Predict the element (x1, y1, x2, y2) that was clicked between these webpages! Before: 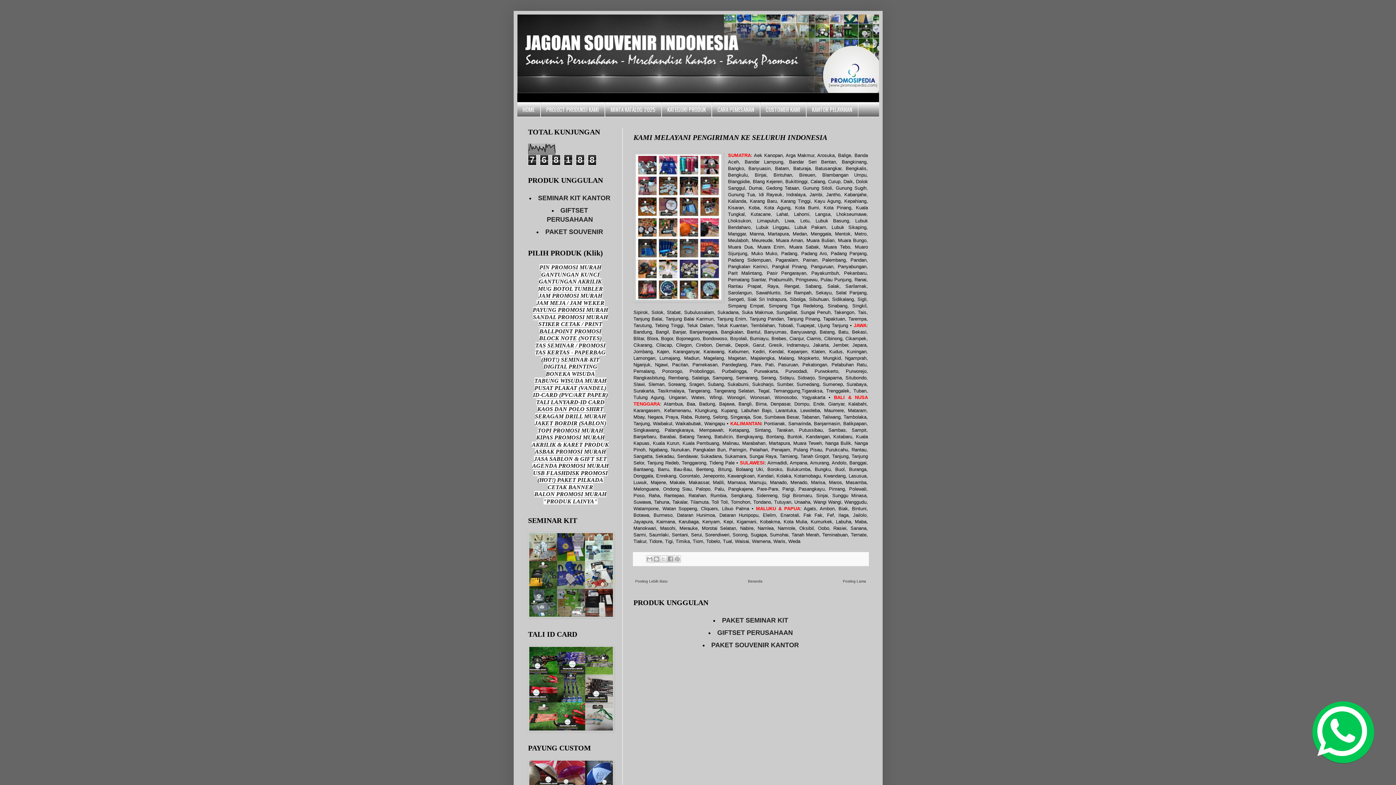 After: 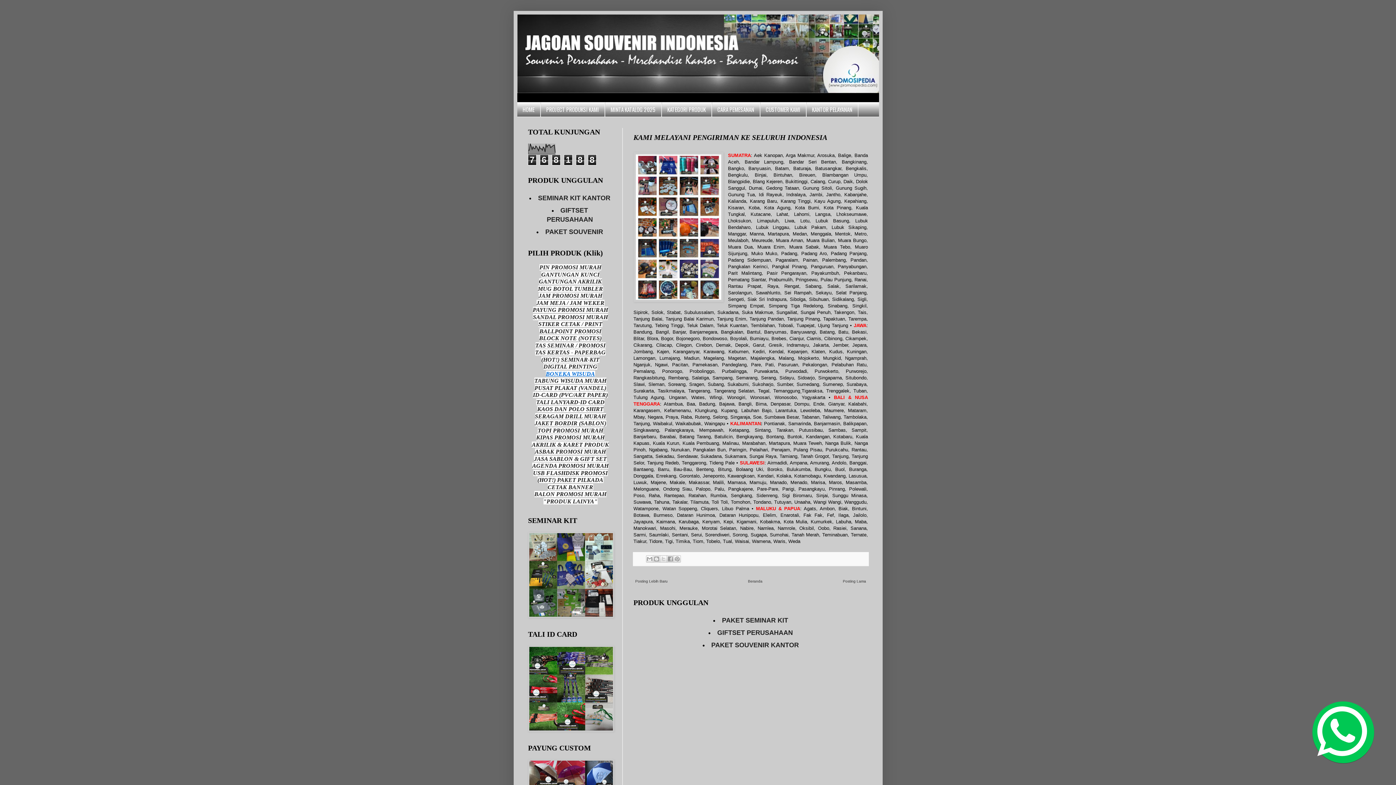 Action: bbox: (546, 370, 595, 376) label: BONEKA WISUDA